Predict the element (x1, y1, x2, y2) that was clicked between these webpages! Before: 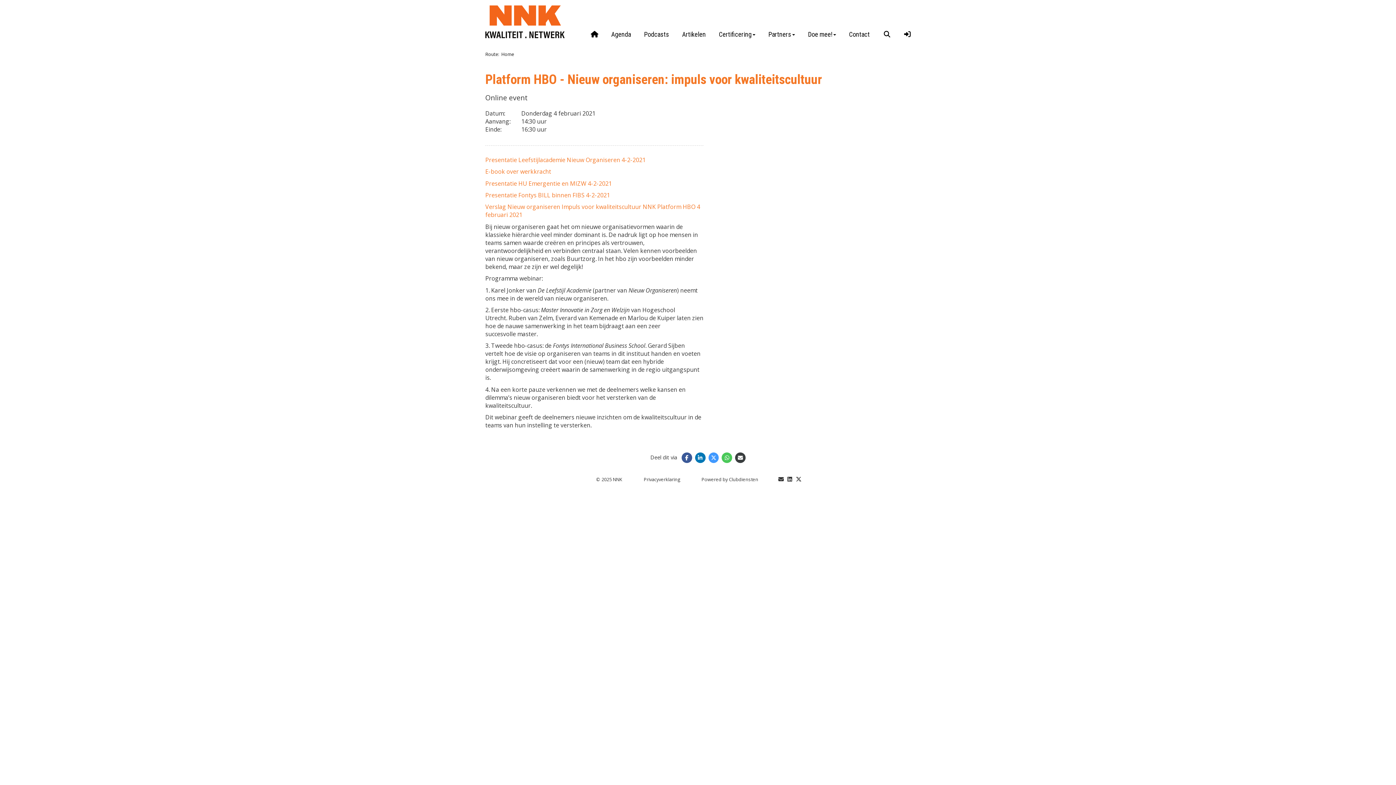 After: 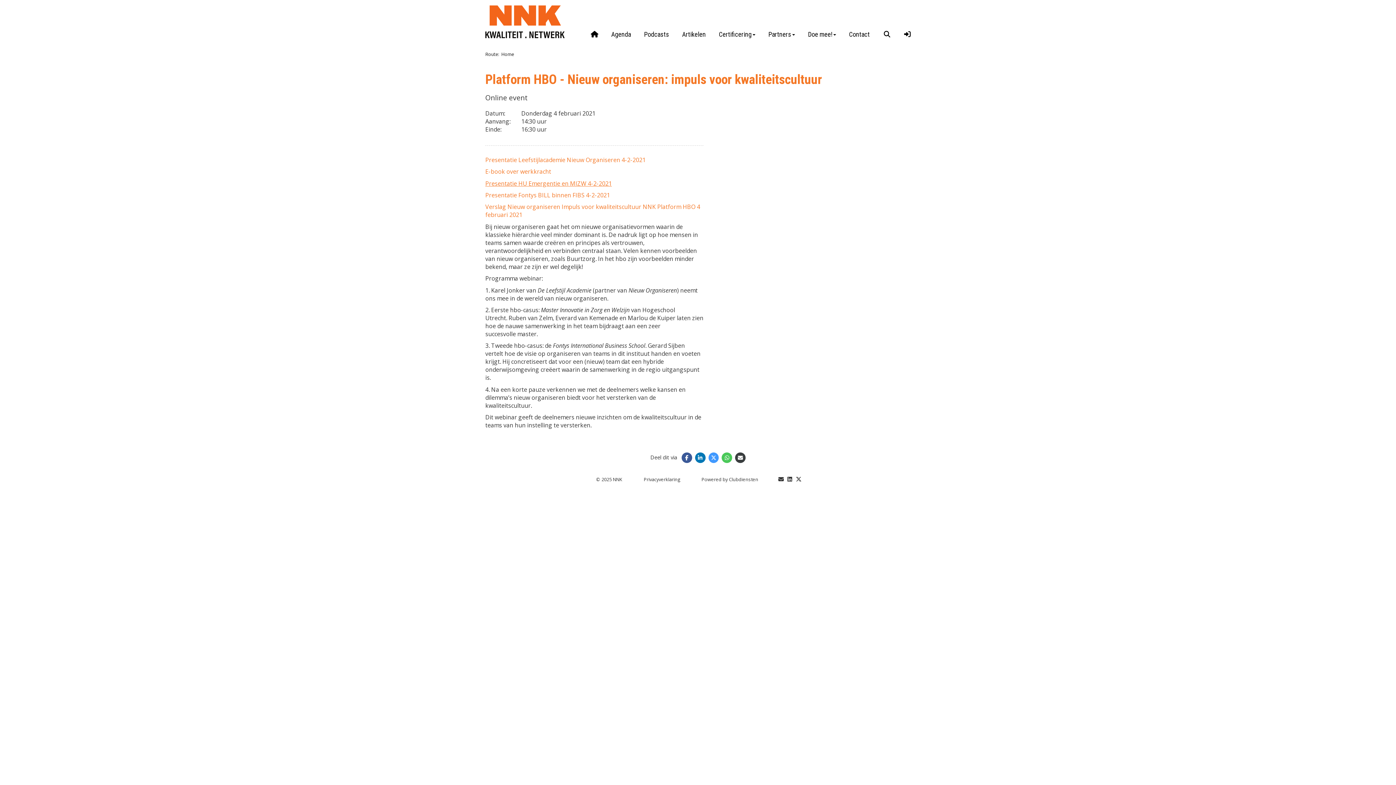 Action: label: Presentatie HU Emergentie en MIZW 4-2-2021 bbox: (485, 179, 612, 187)